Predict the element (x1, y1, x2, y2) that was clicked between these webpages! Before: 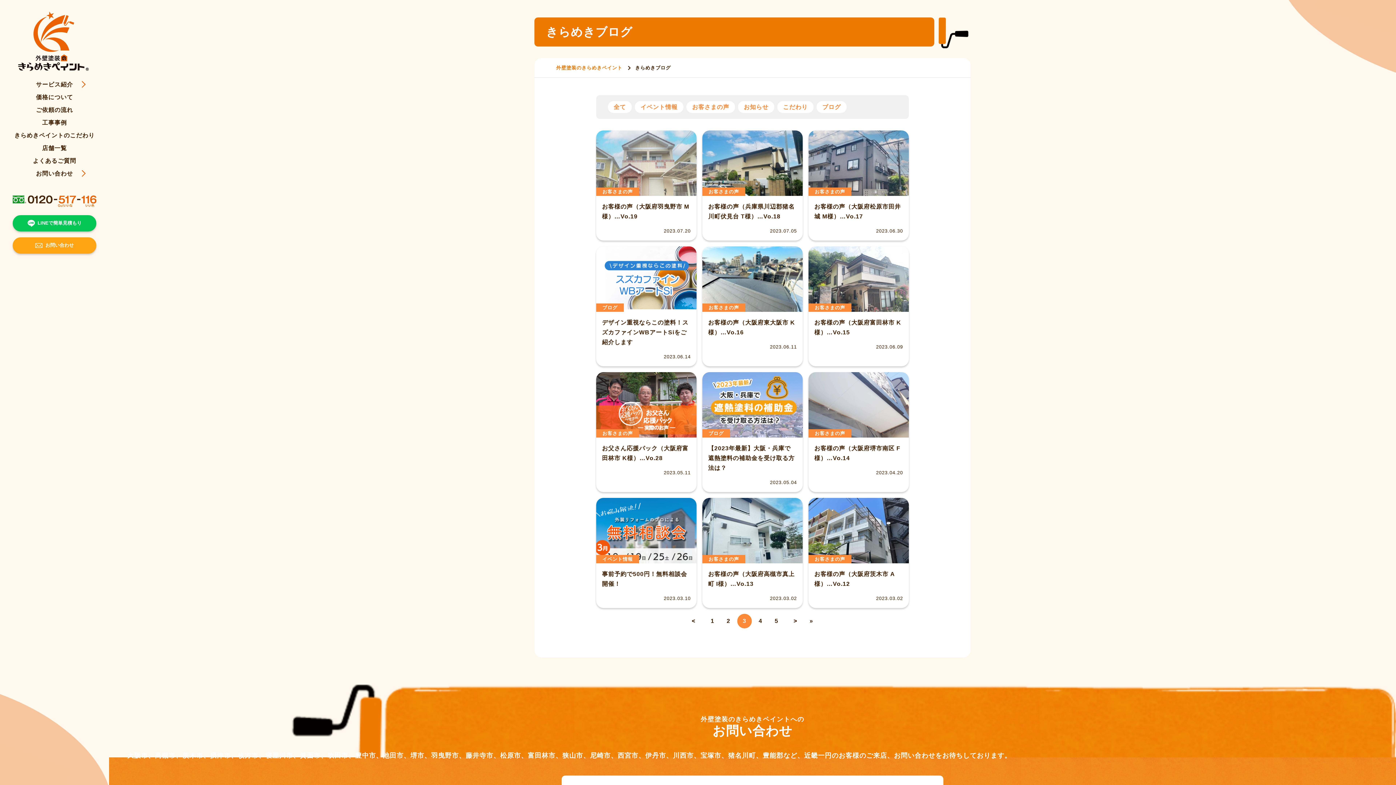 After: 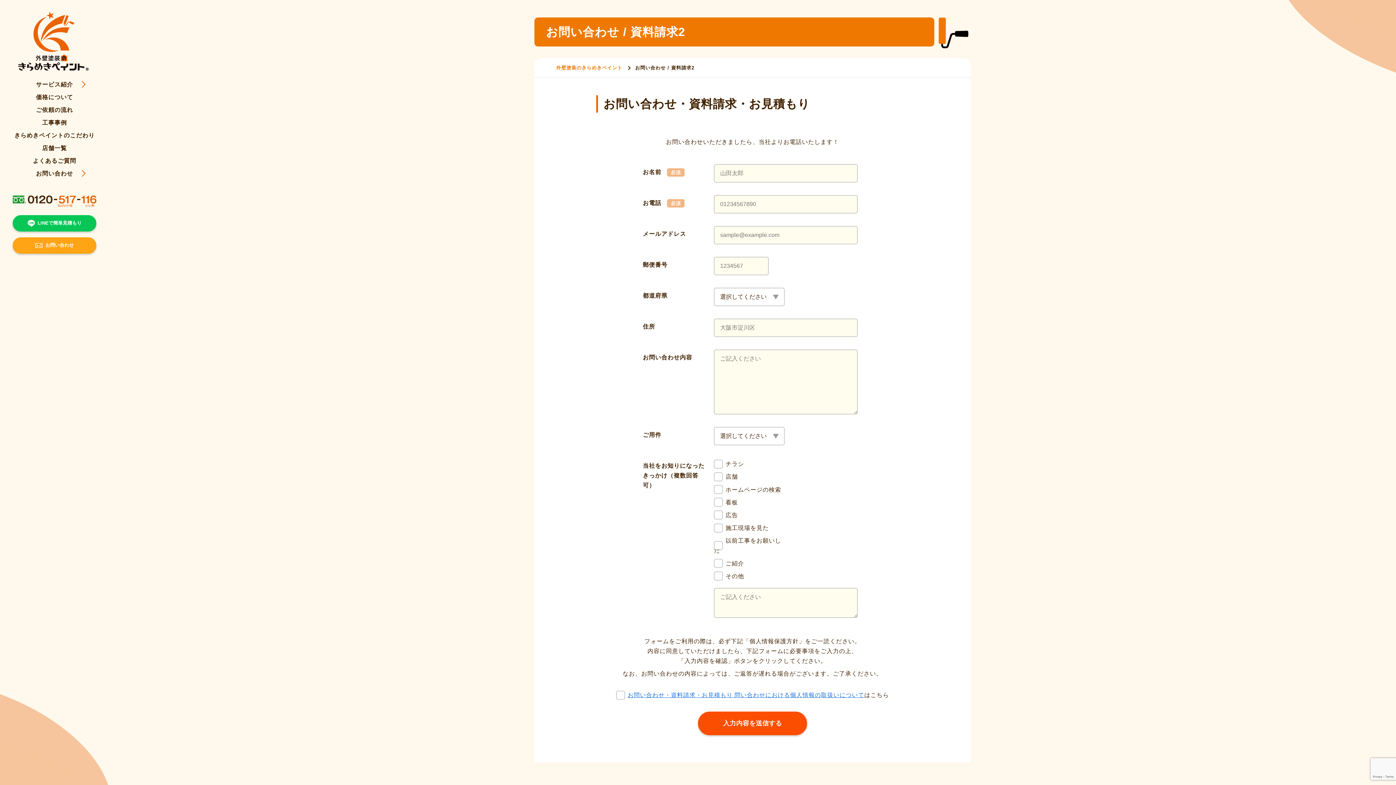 Action: bbox: (0, 168, 109, 181) label: お問い合わせ